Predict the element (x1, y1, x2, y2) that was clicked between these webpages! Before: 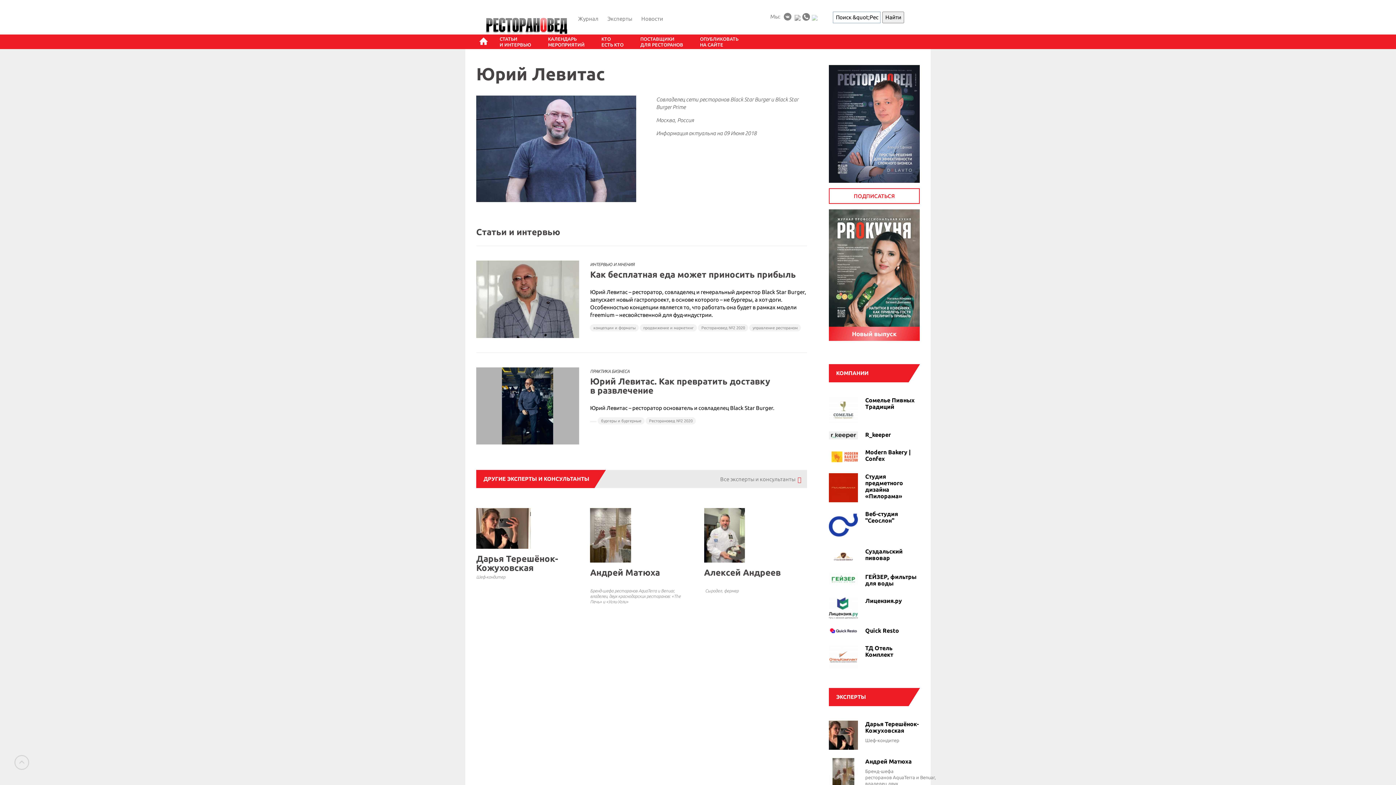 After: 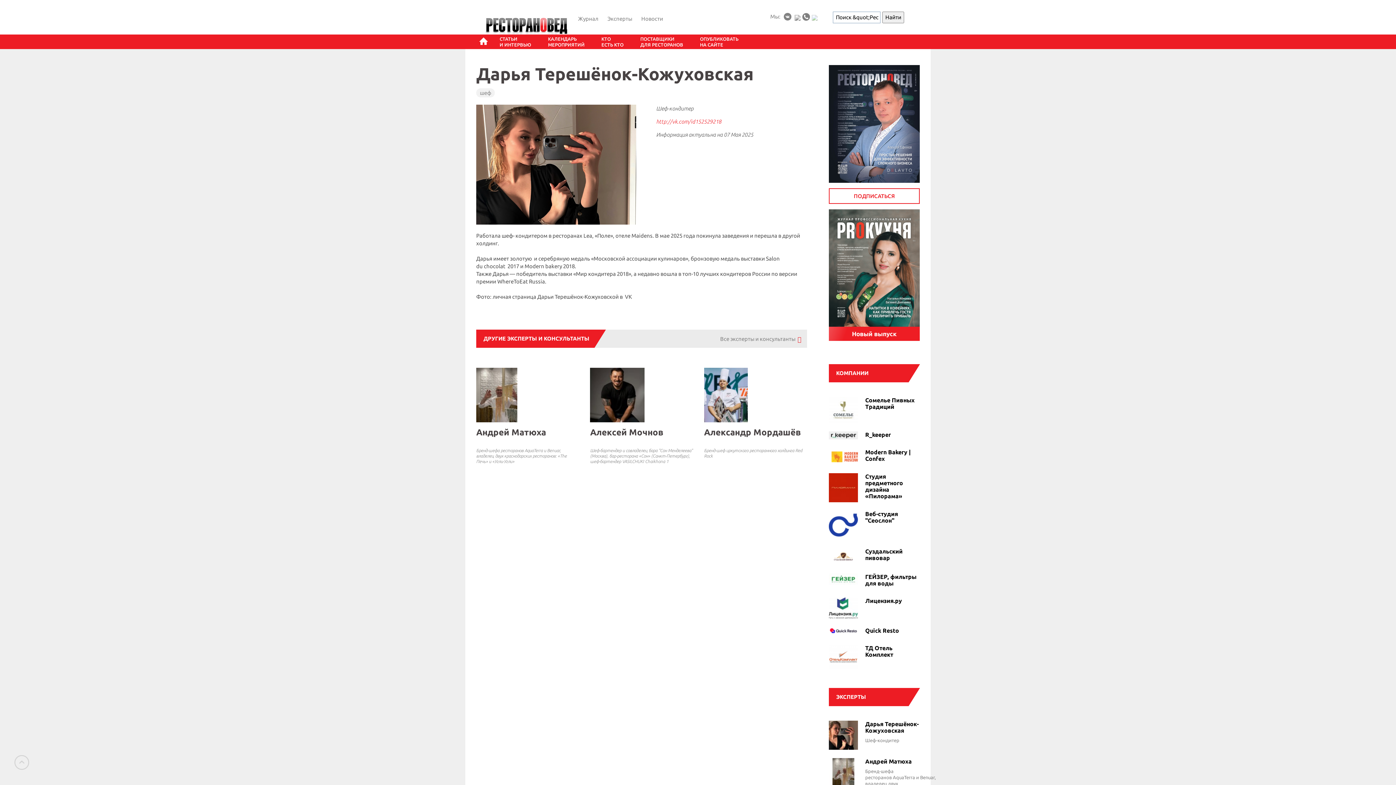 Action: bbox: (476, 508, 579, 549)